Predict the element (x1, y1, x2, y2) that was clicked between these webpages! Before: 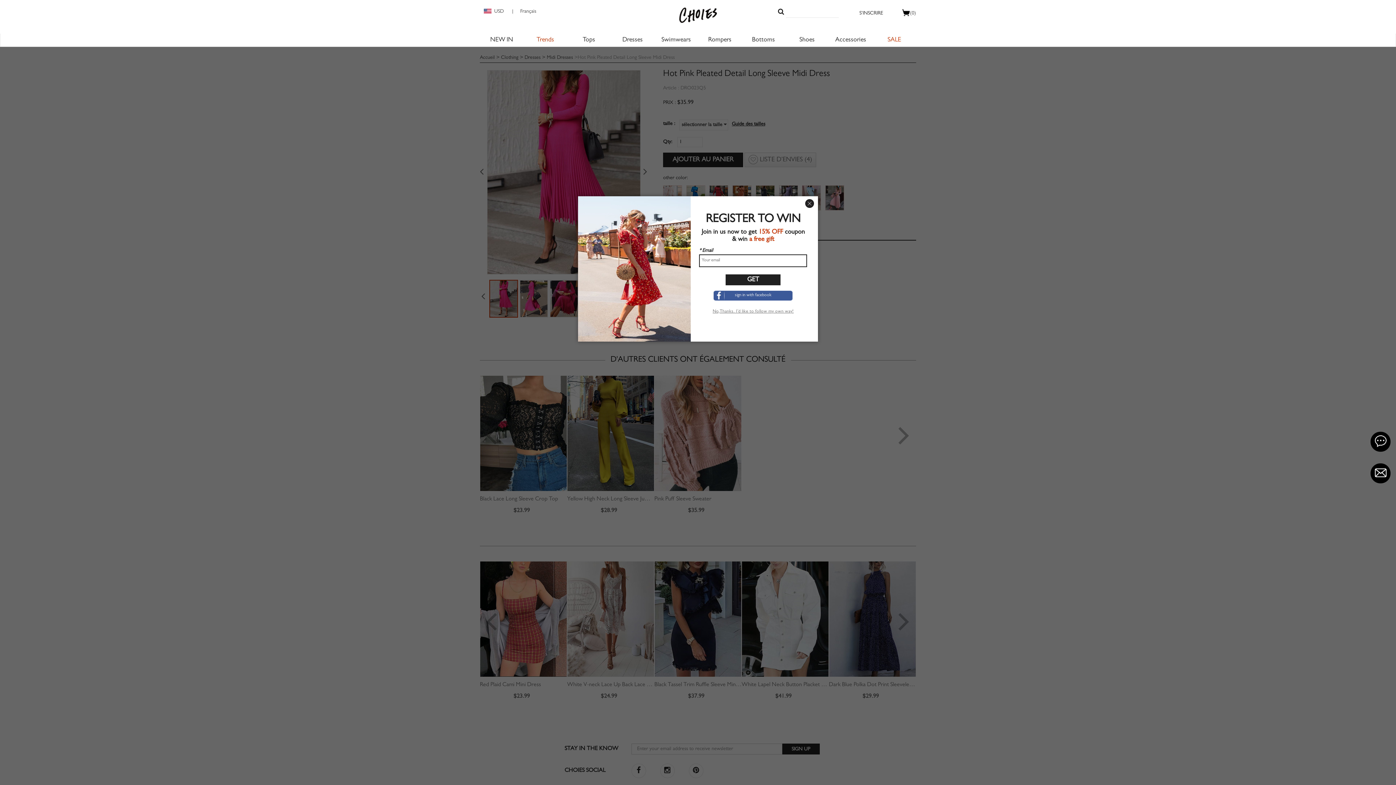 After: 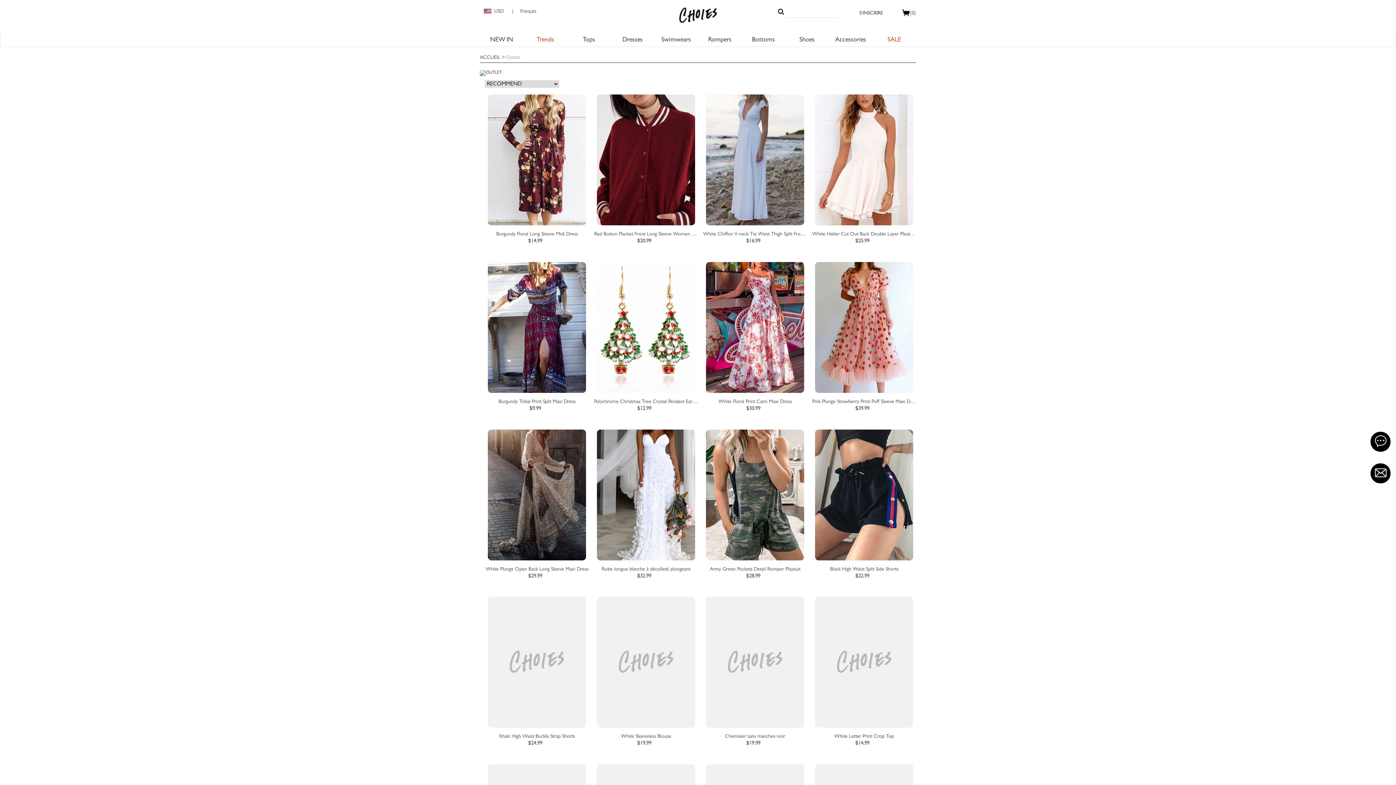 Action: bbox: (887, 37, 901, 43) label: SALE